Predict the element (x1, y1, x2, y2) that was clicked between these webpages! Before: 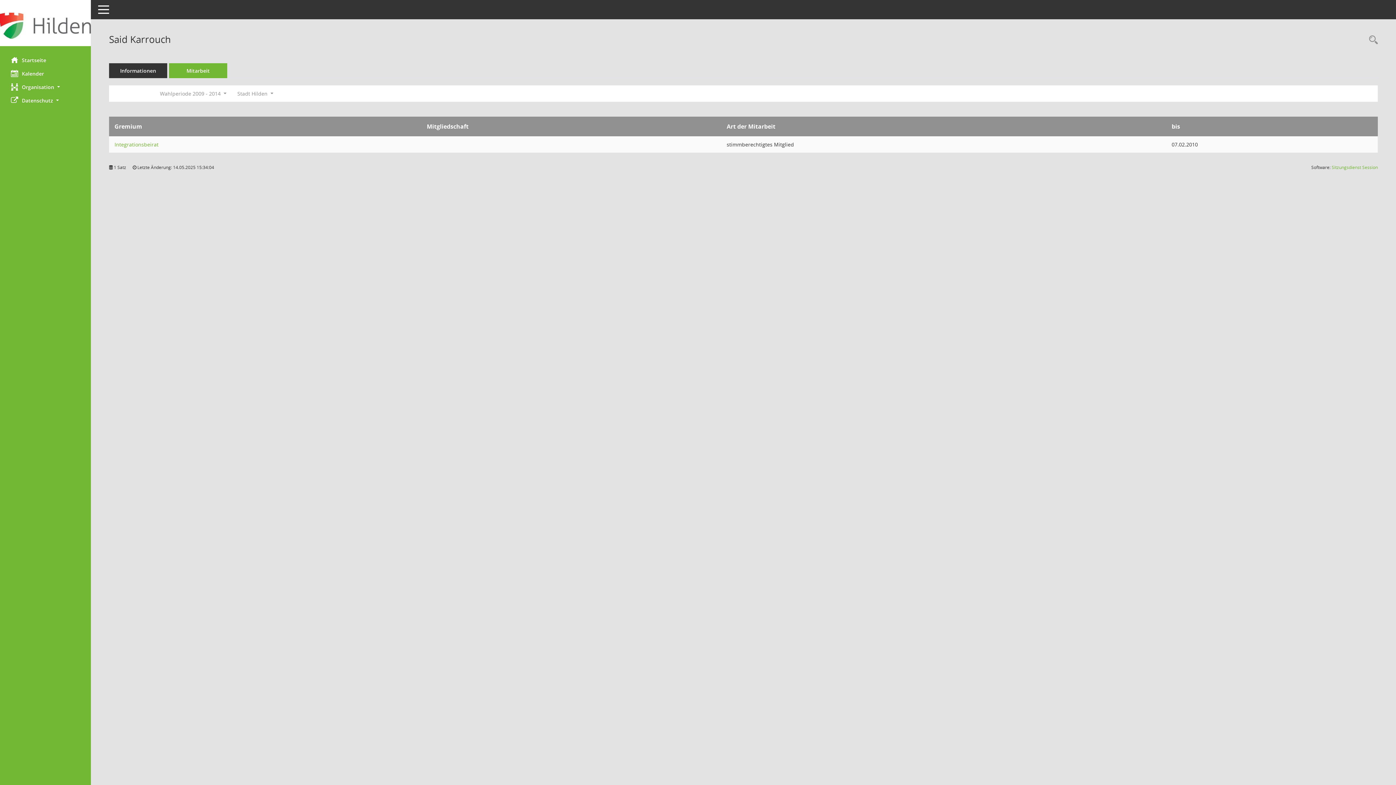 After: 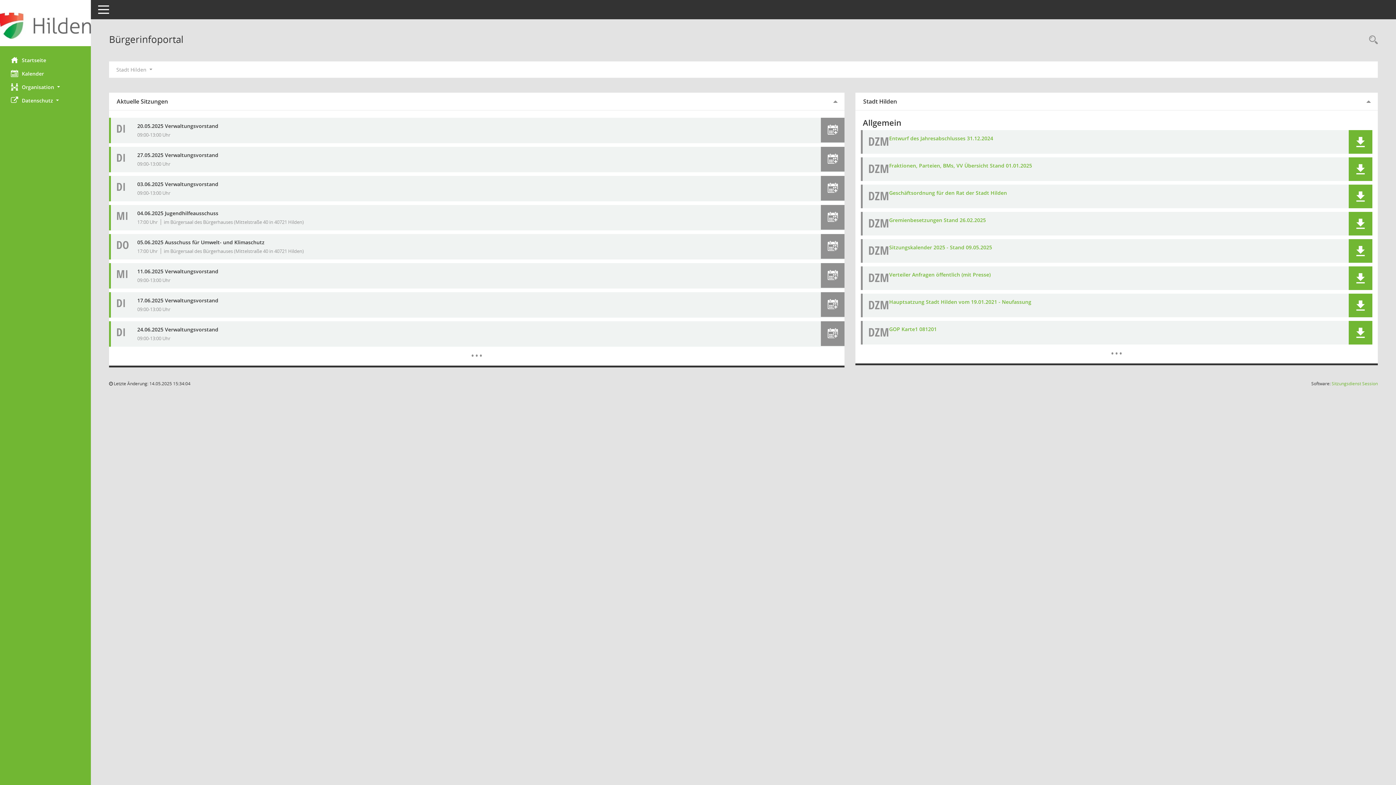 Action: bbox: (0, 12, 90, 38) label: Hier gelangen Sie zur Startseite dieser Webanwendung.